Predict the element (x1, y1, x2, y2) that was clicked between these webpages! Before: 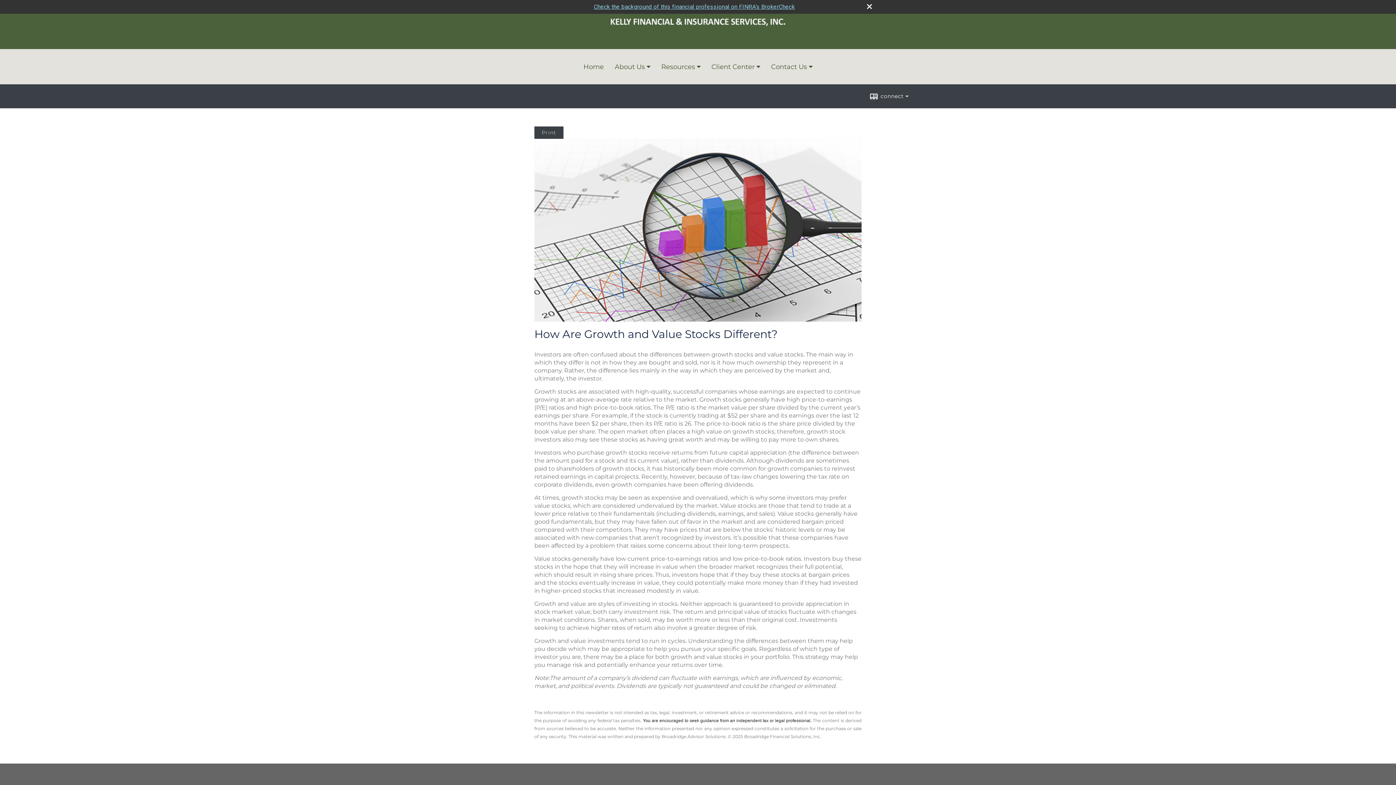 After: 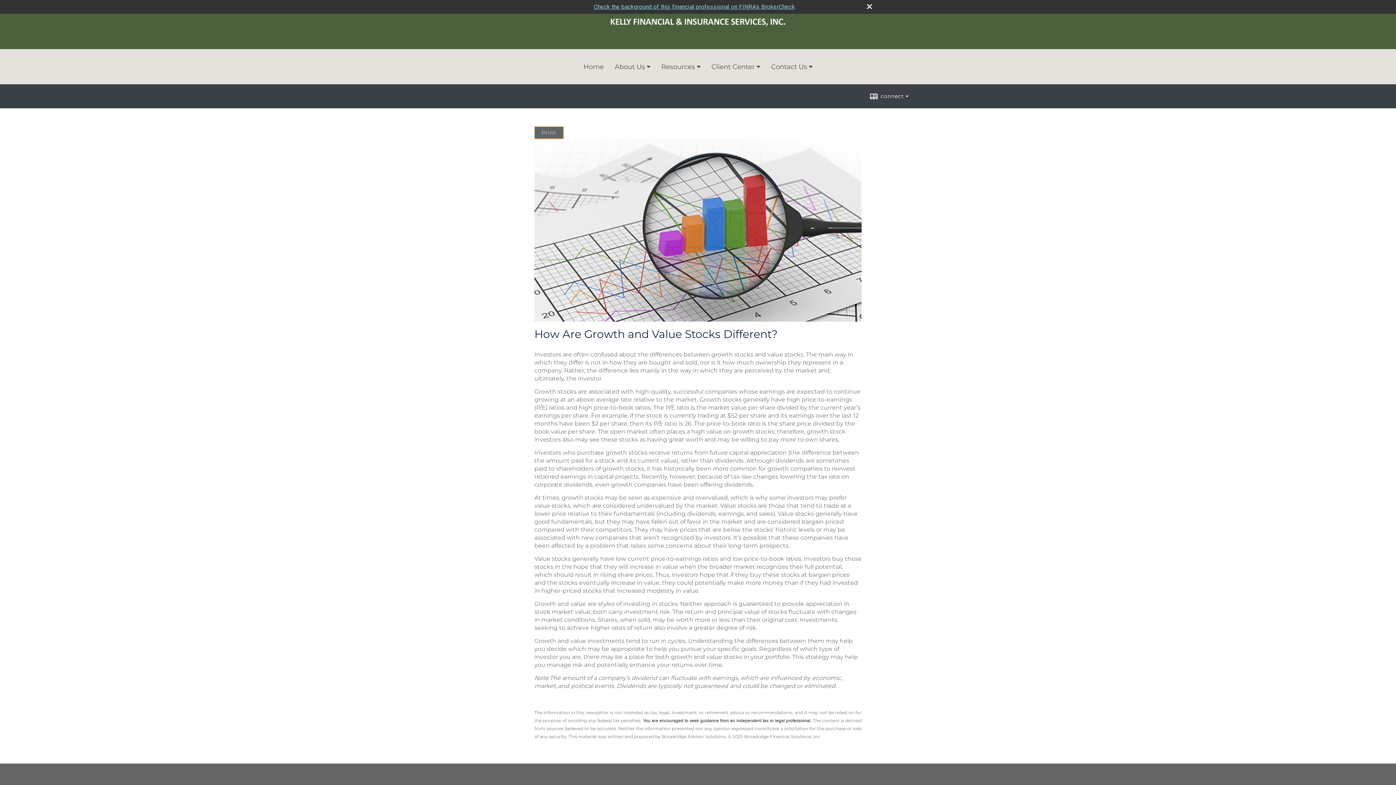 Action: label: Print bbox: (534, 126, 563, 138)